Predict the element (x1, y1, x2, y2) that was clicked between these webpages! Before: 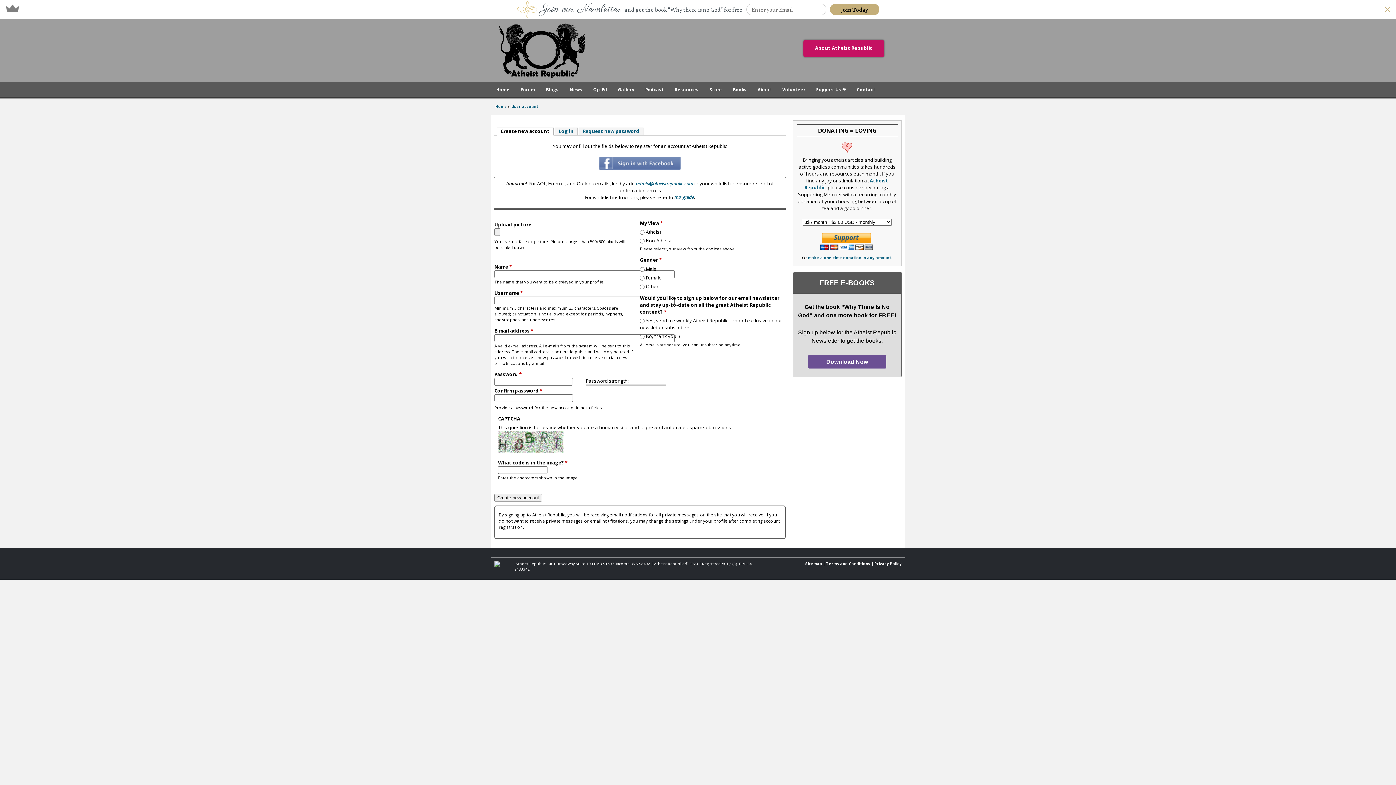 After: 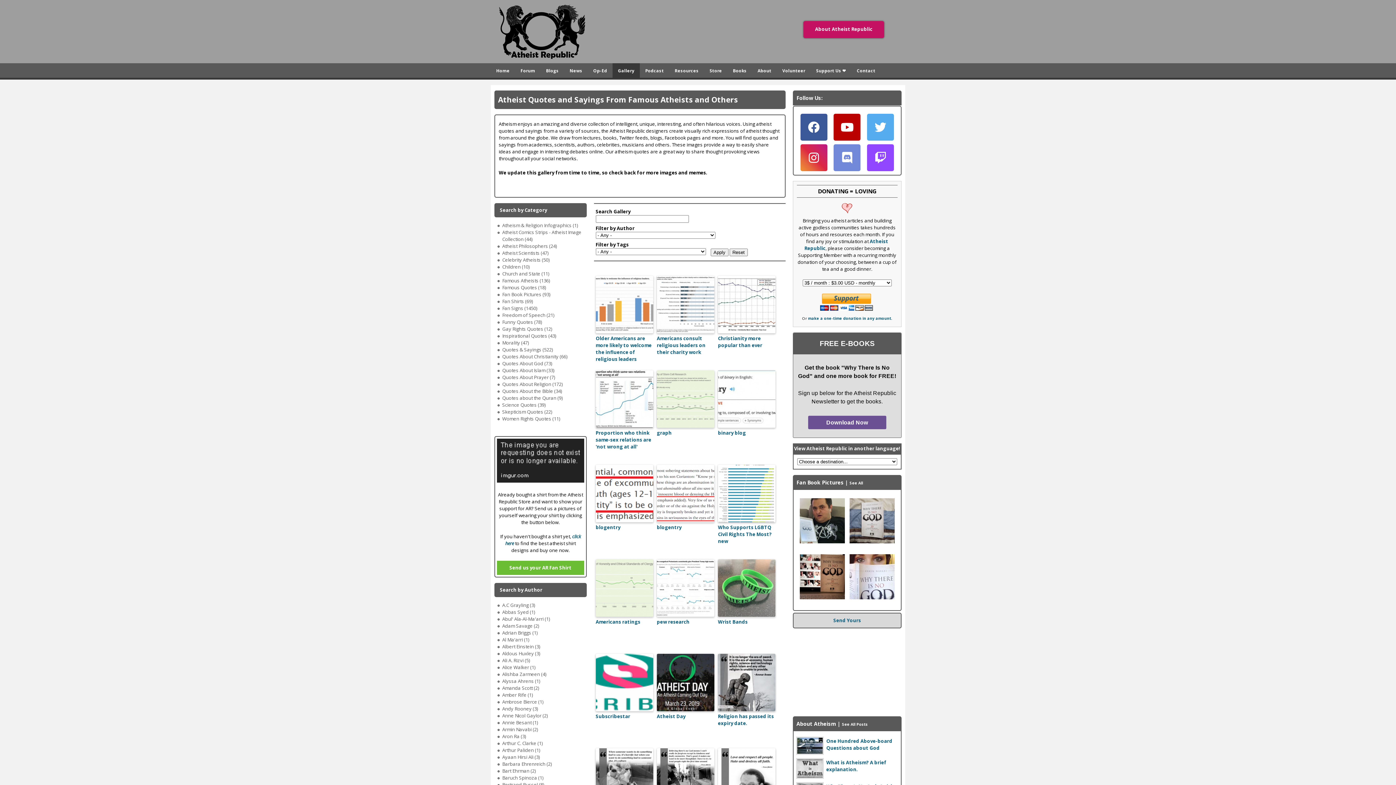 Action: bbox: (612, 82, 640, 96) label: Gallery